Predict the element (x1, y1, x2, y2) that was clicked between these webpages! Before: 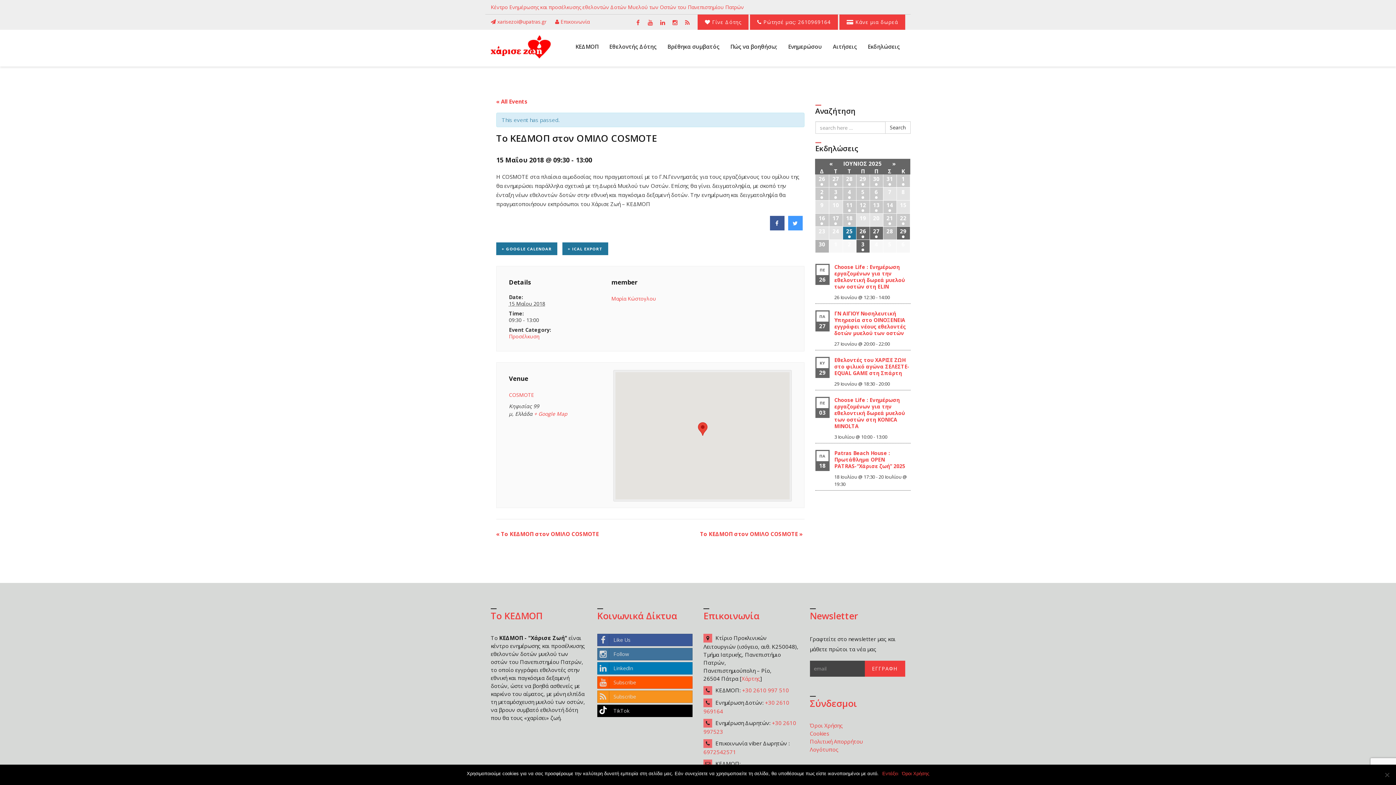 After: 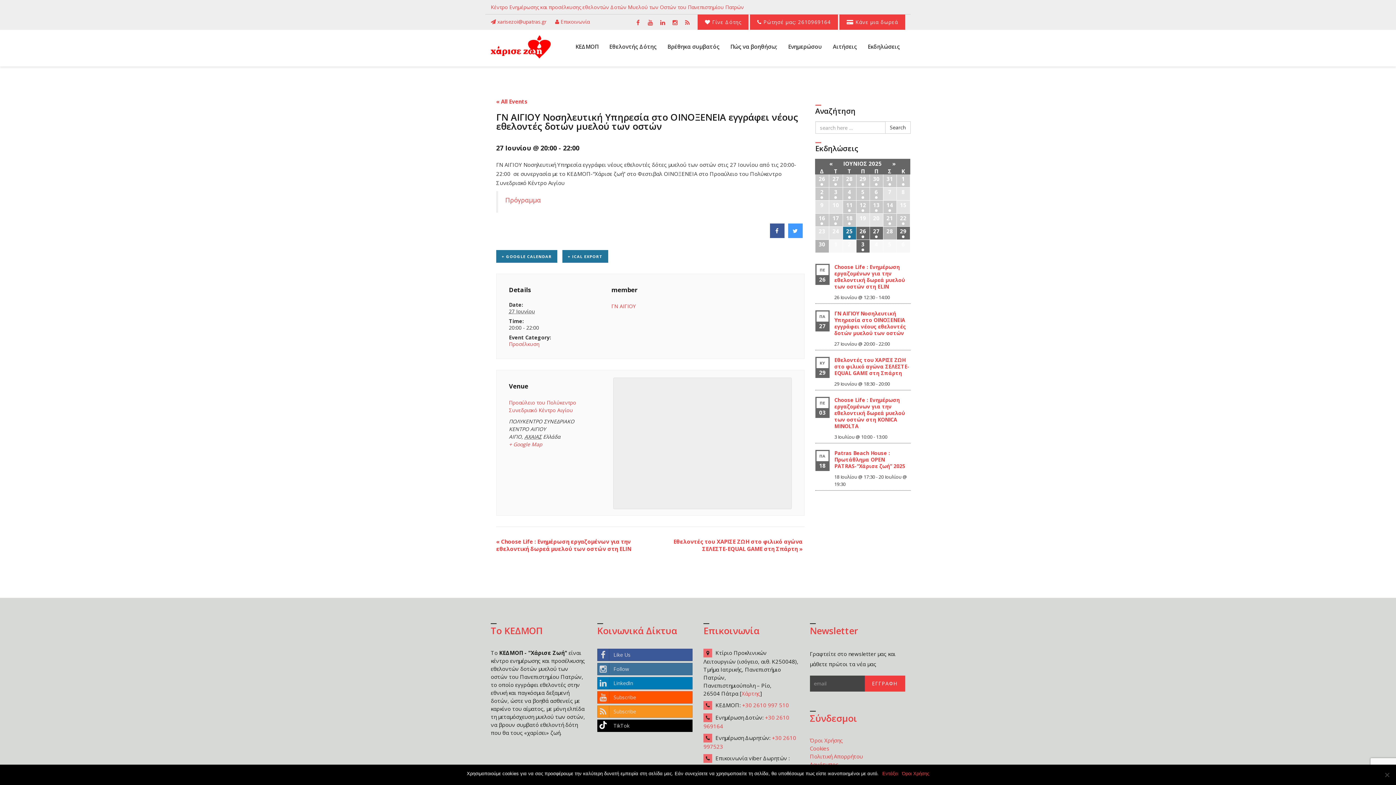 Action: bbox: (834, 310, 906, 336) label: ΓΝ ΑΙΓΙΟΥ Νοσηλευτική Υπηρεσία στο ΟΙΝΟΞΕΝΕΙΑ εγγράφει νέους εθελοντές δοτών μυελού των οστών